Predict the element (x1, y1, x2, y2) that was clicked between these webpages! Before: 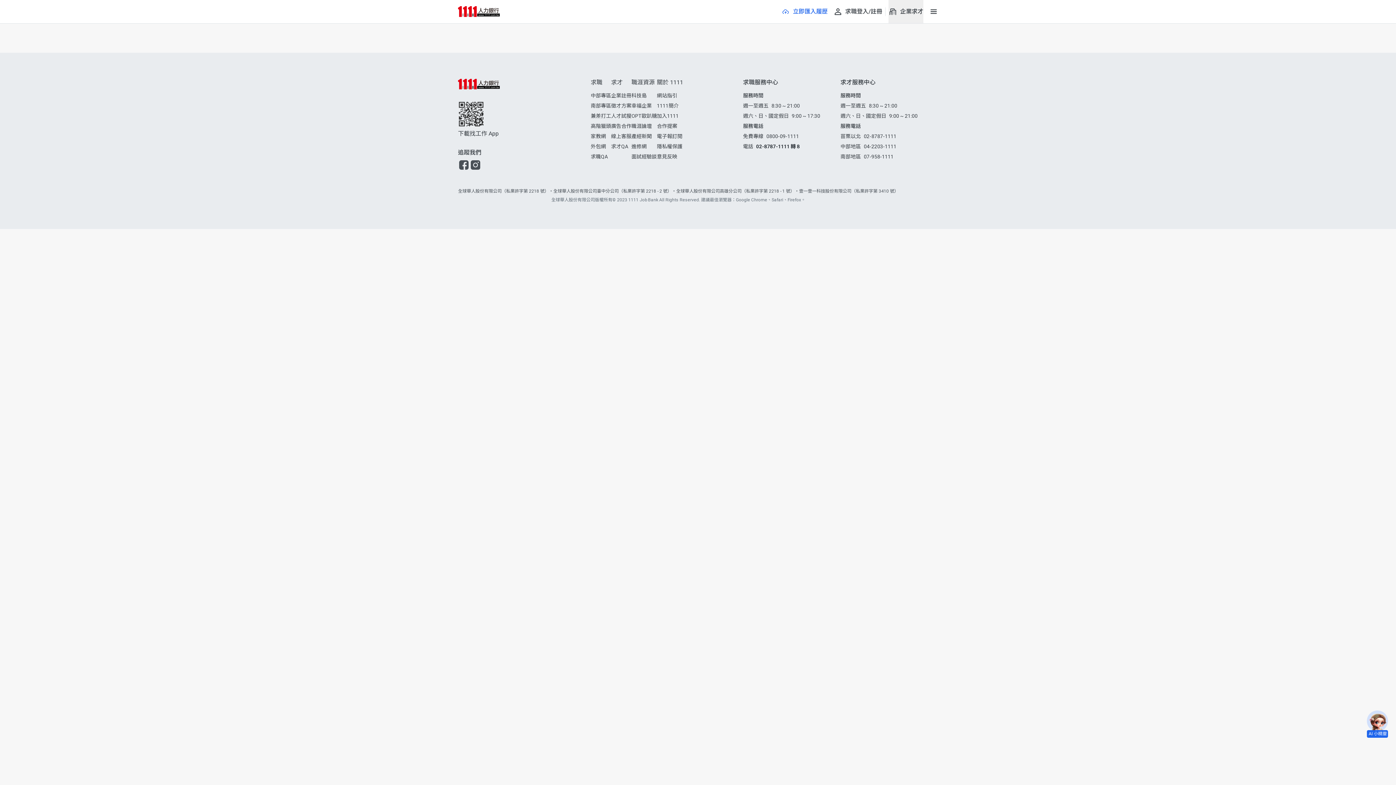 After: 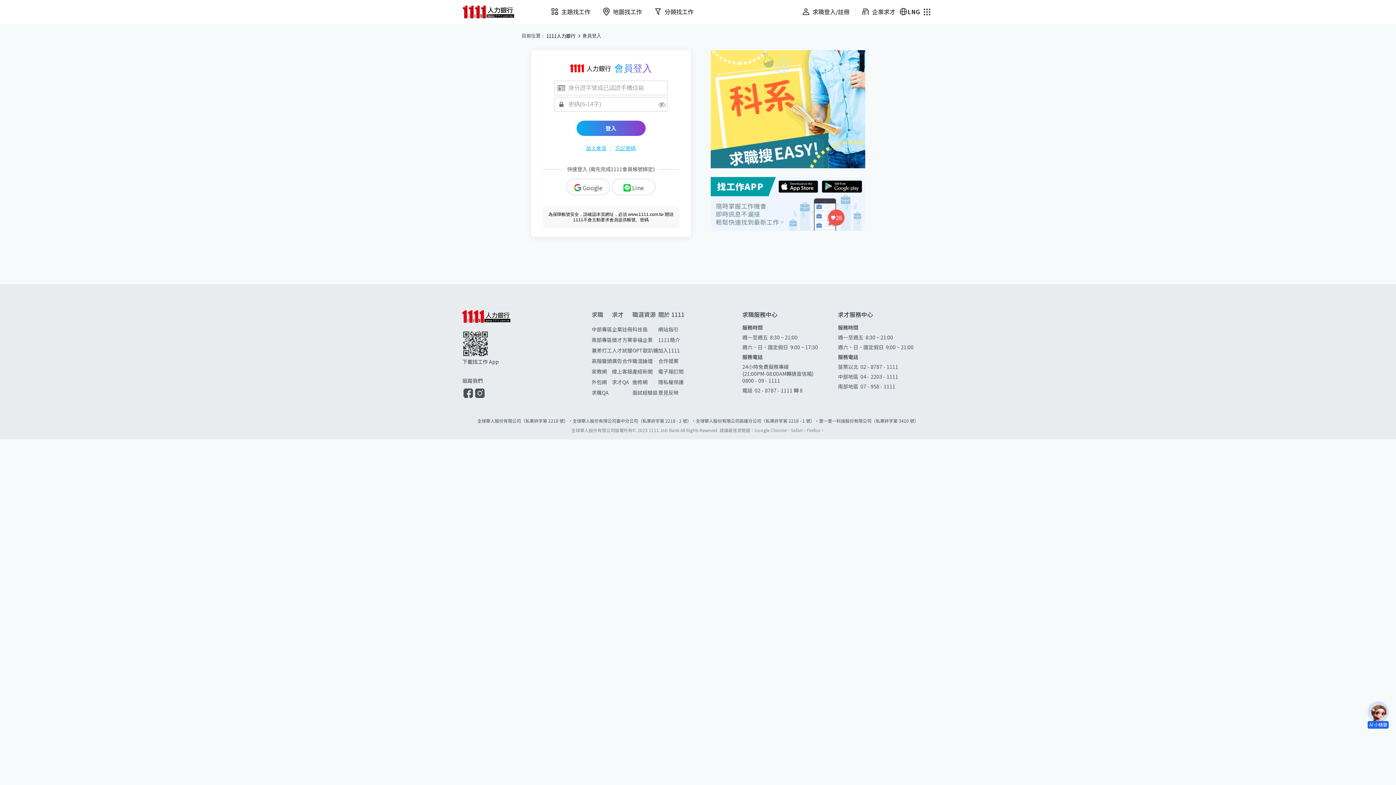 Action: bbox: (833, 0, 882, 23) label: 求職登入/註冊